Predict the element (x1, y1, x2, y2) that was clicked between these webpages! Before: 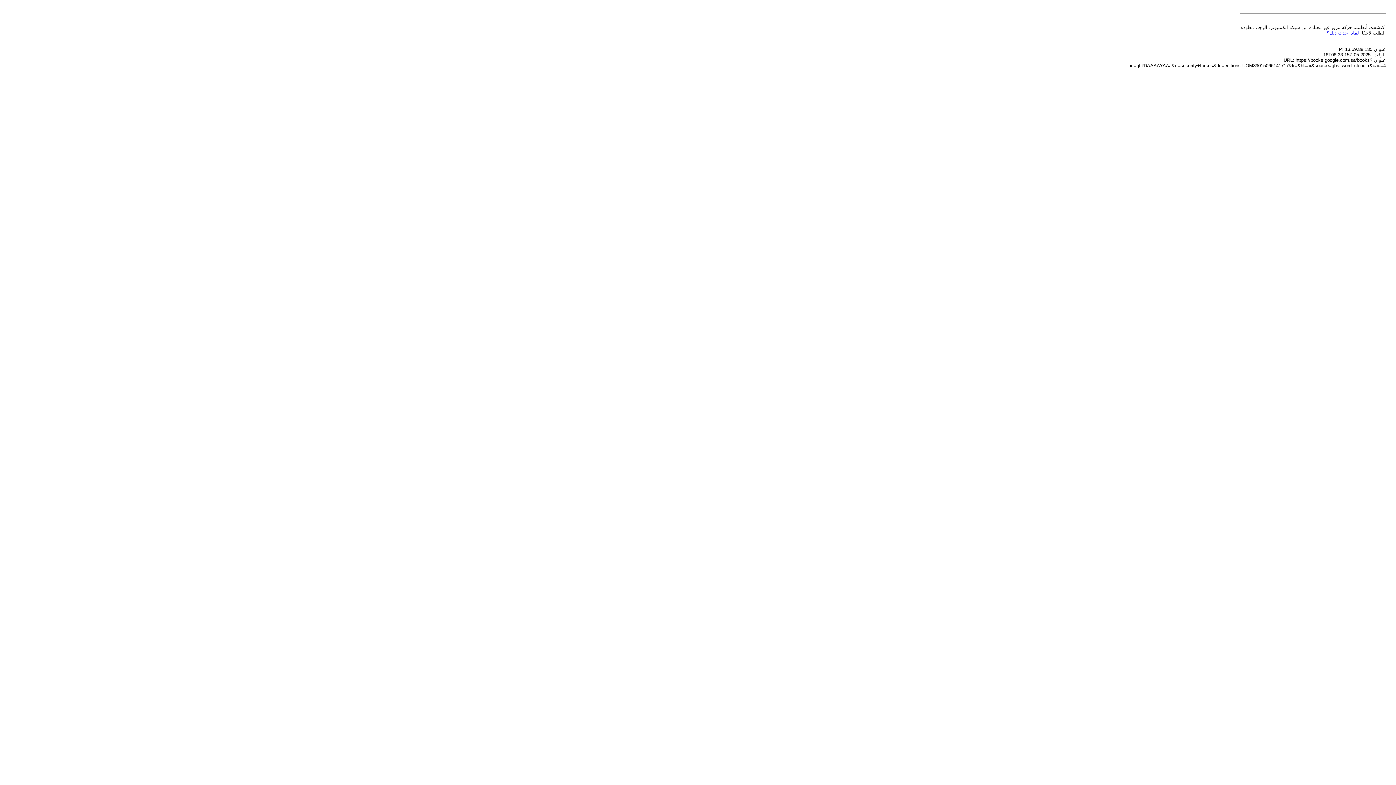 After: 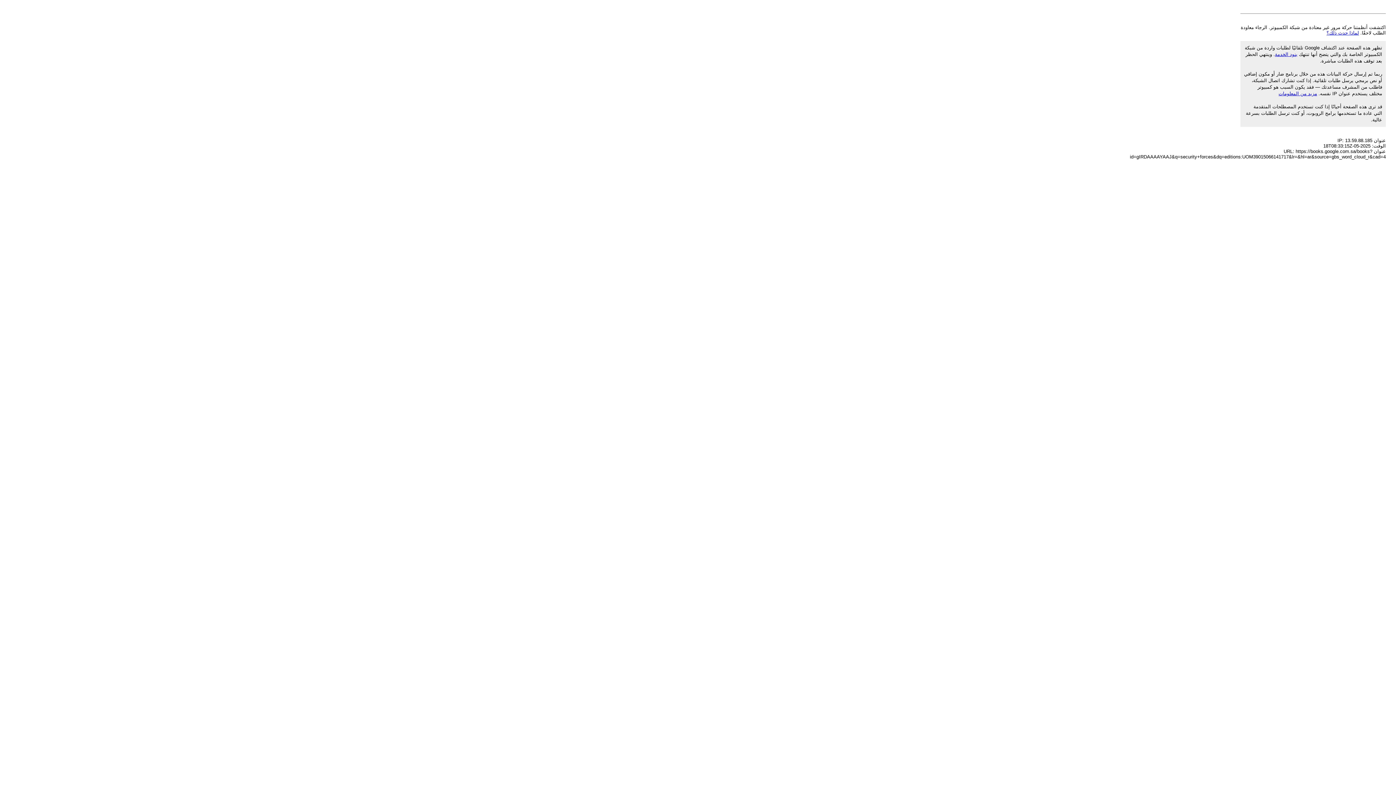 Action: label: لماذا حدث ذلك؟ bbox: (1326, 30, 1359, 35)